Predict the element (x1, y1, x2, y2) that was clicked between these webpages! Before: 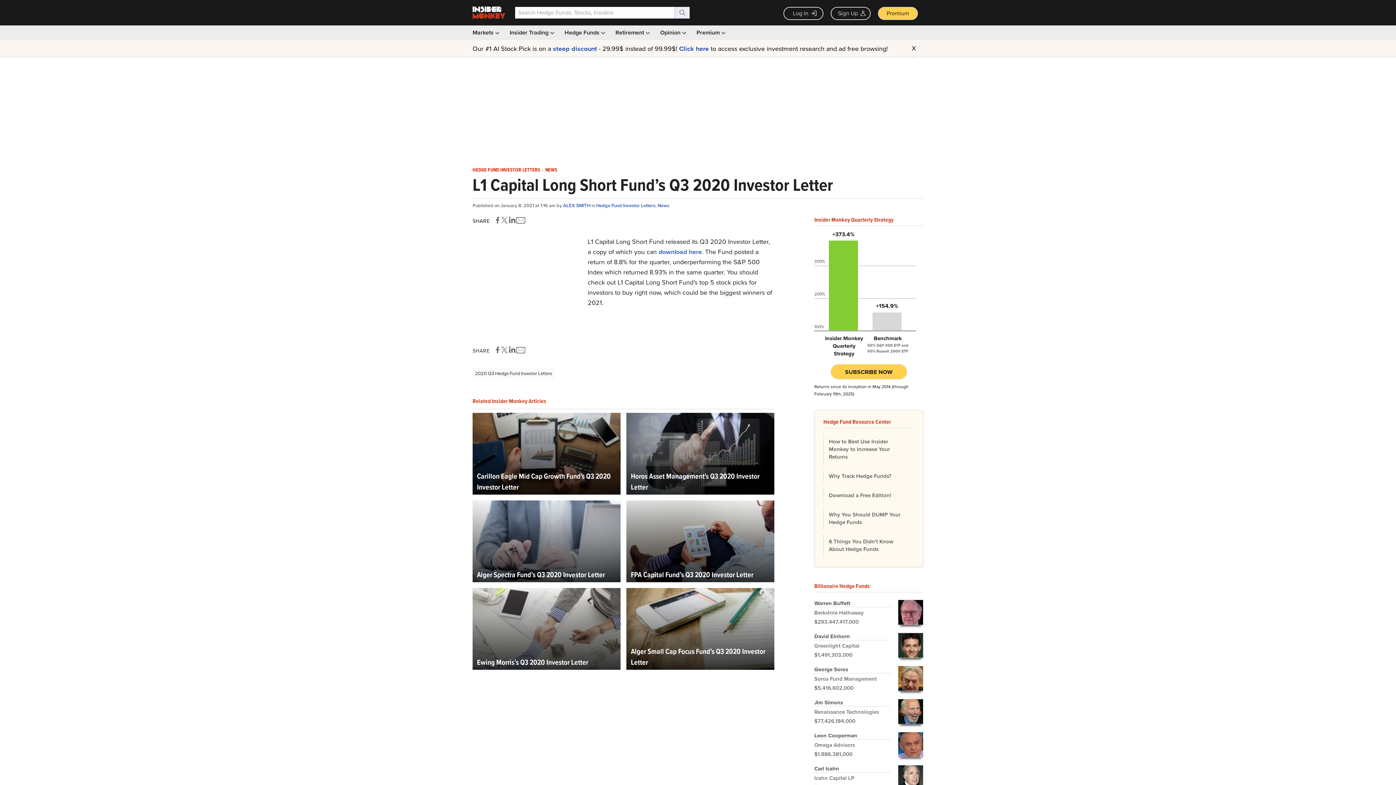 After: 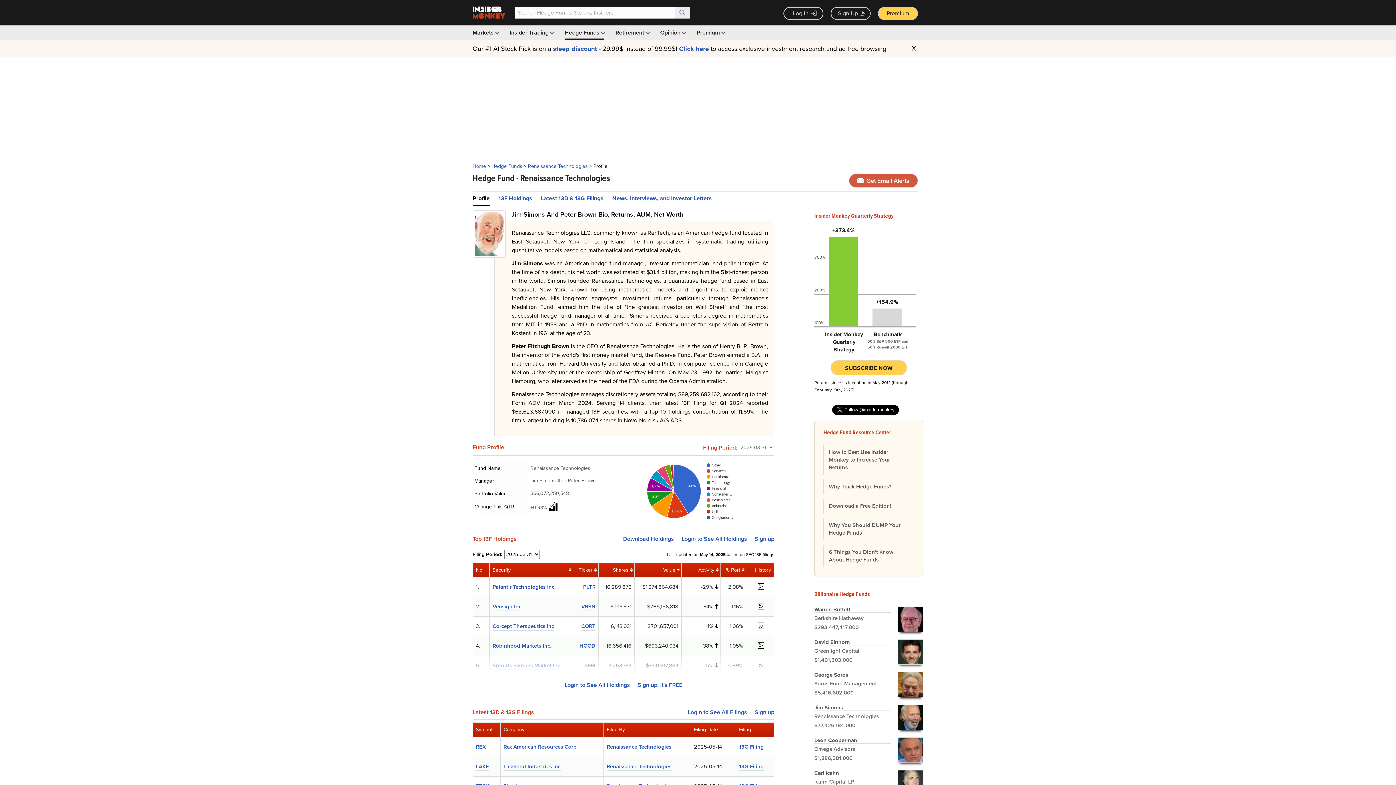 Action: label: Jim Simons

Renaissance Technologies

$77,426,184,000 bbox: (814, 695, 923, 728)